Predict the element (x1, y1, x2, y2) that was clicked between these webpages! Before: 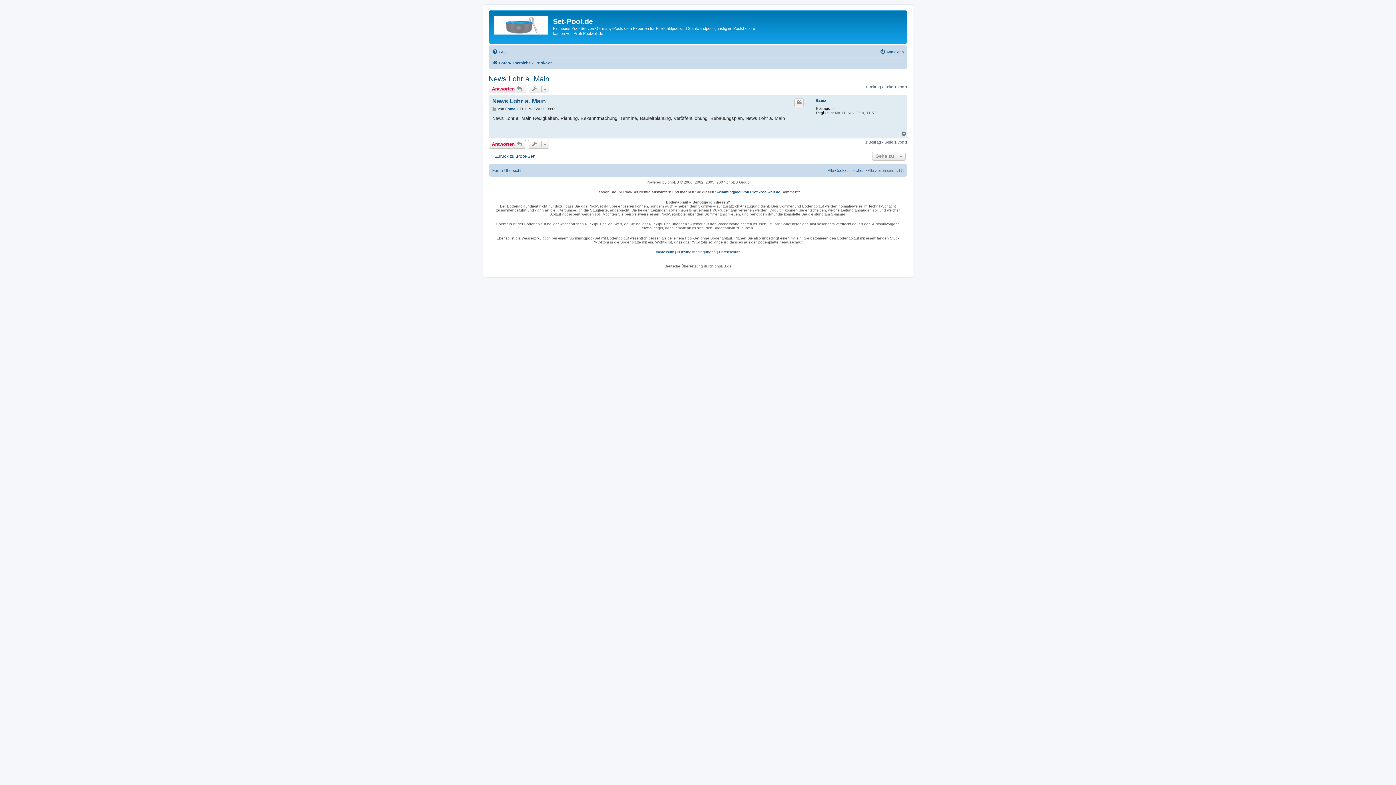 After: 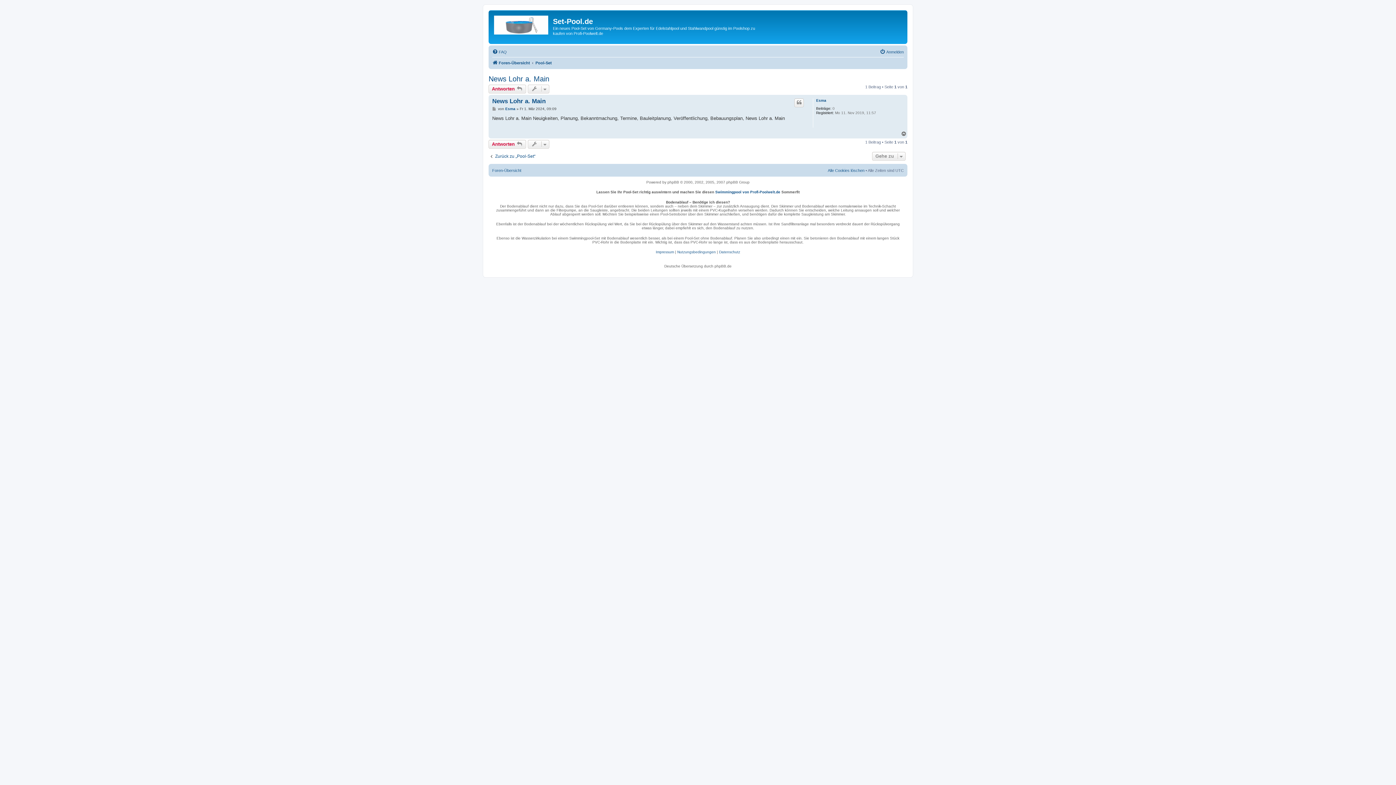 Action: bbox: (901, 131, 907, 136) label: Nach oben